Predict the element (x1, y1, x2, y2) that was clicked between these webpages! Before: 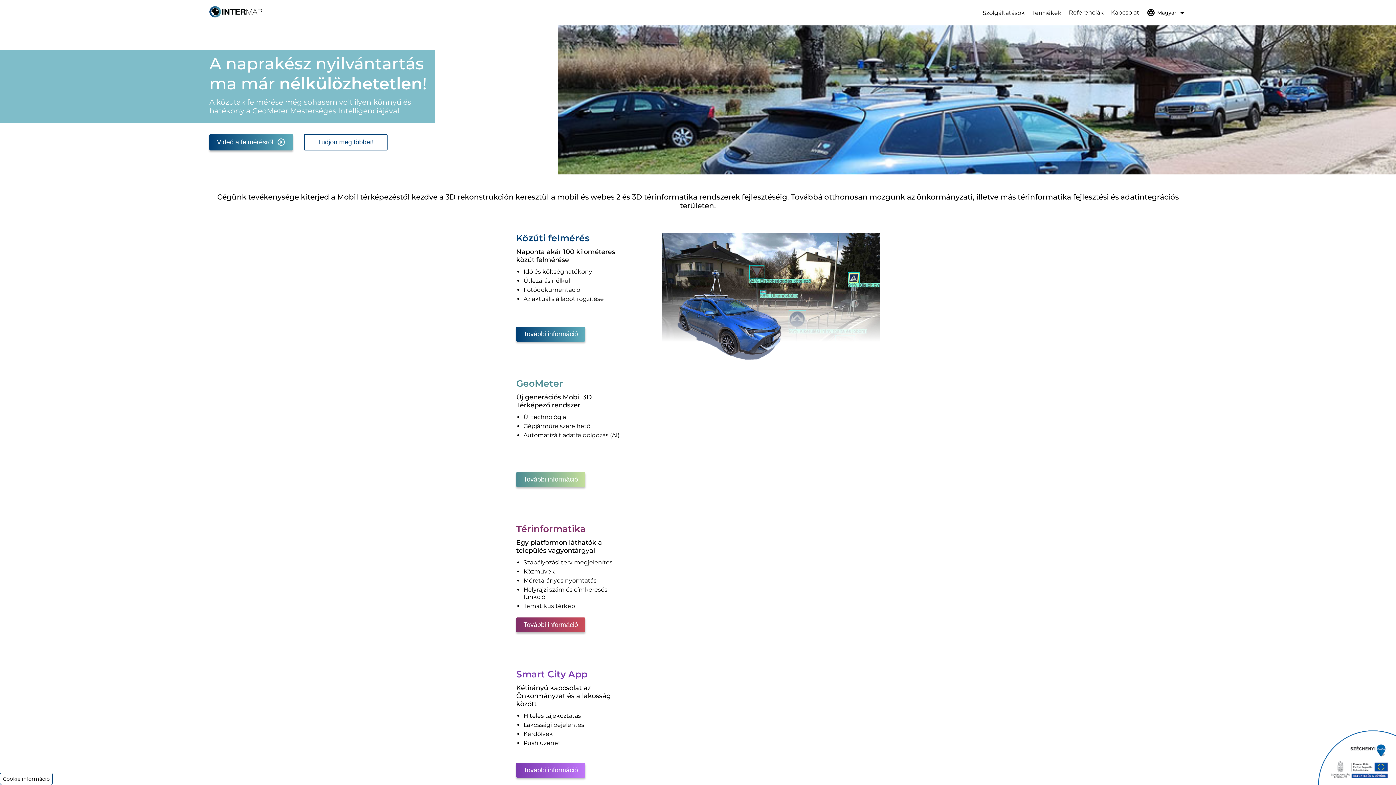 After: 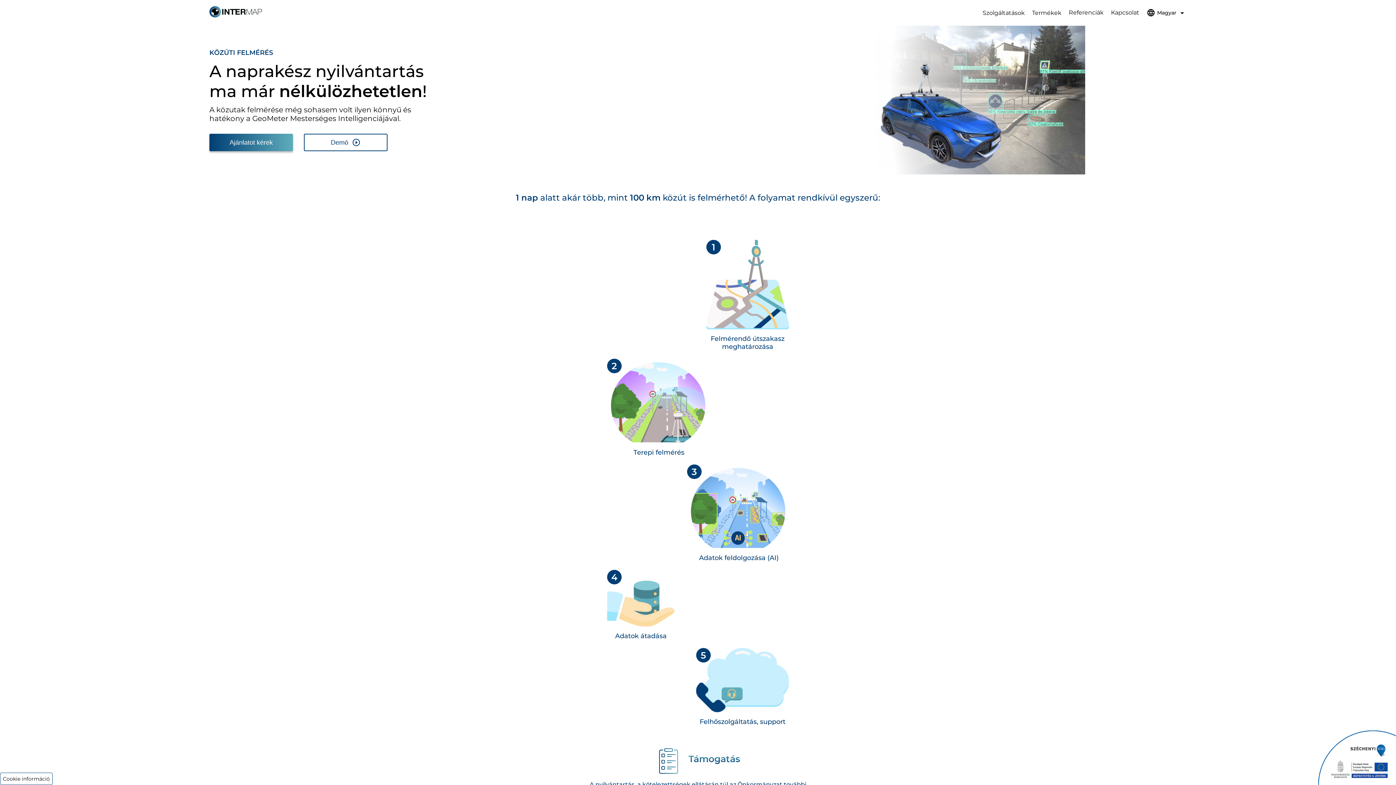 Action: label: További információ bbox: (516, 326, 585, 341)